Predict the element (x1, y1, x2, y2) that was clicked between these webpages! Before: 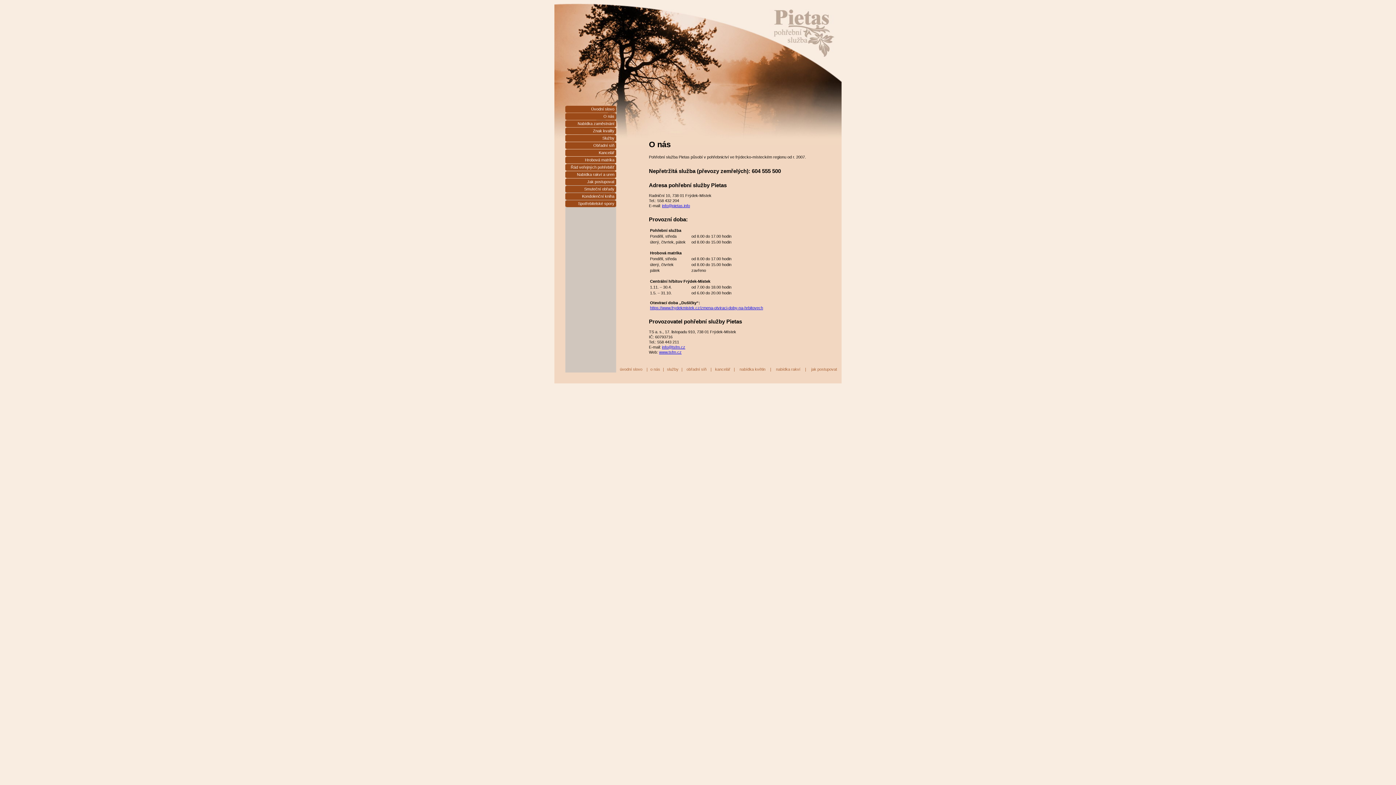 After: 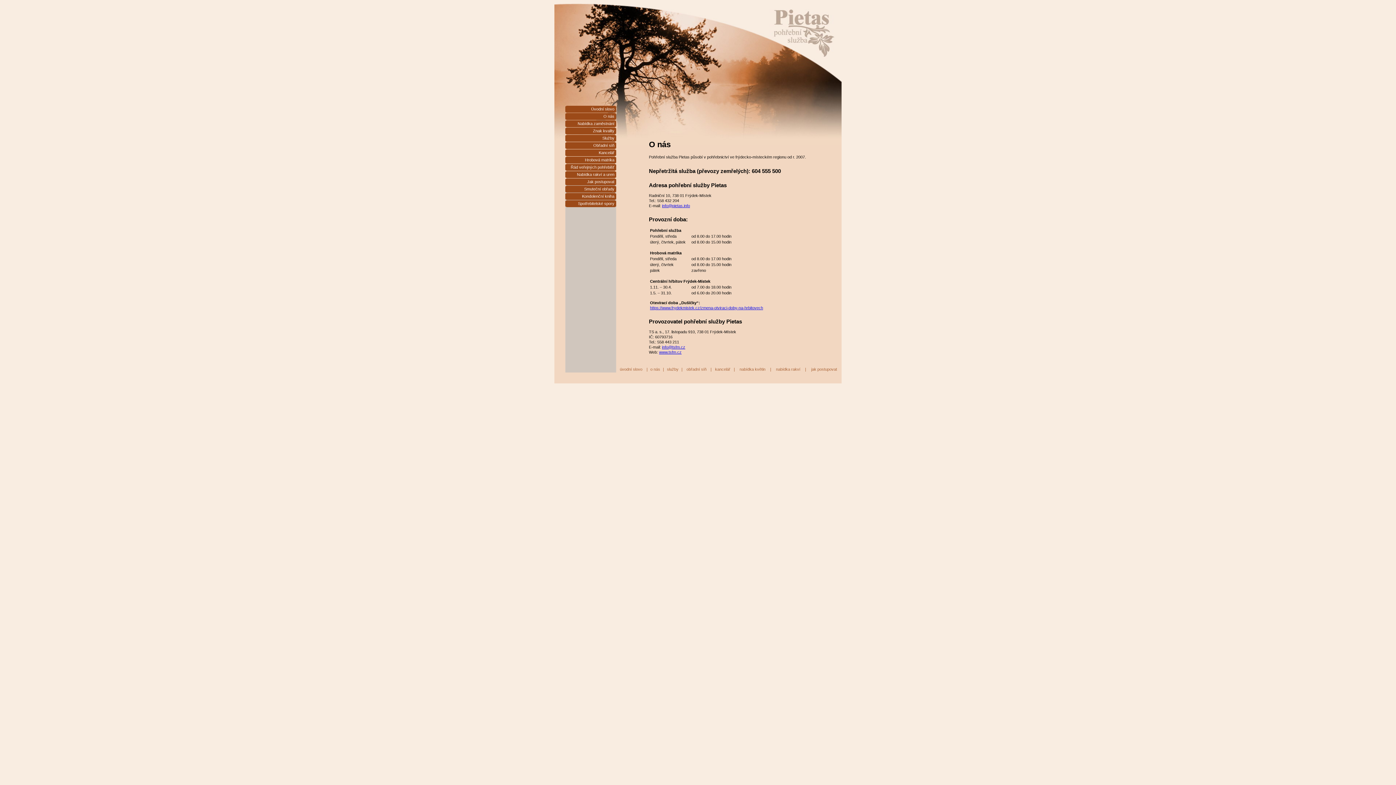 Action: bbox: (662, 203, 690, 207) label: info@pietas.info